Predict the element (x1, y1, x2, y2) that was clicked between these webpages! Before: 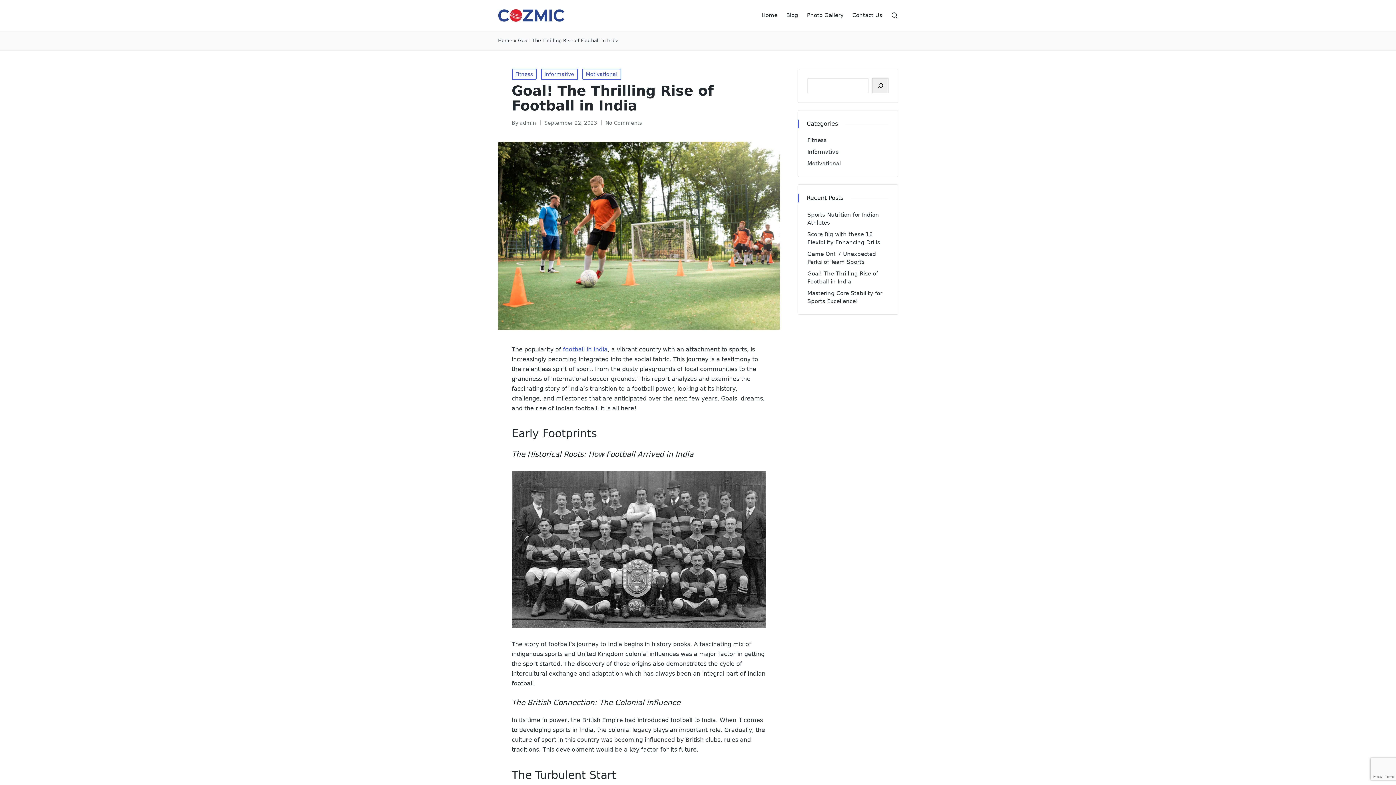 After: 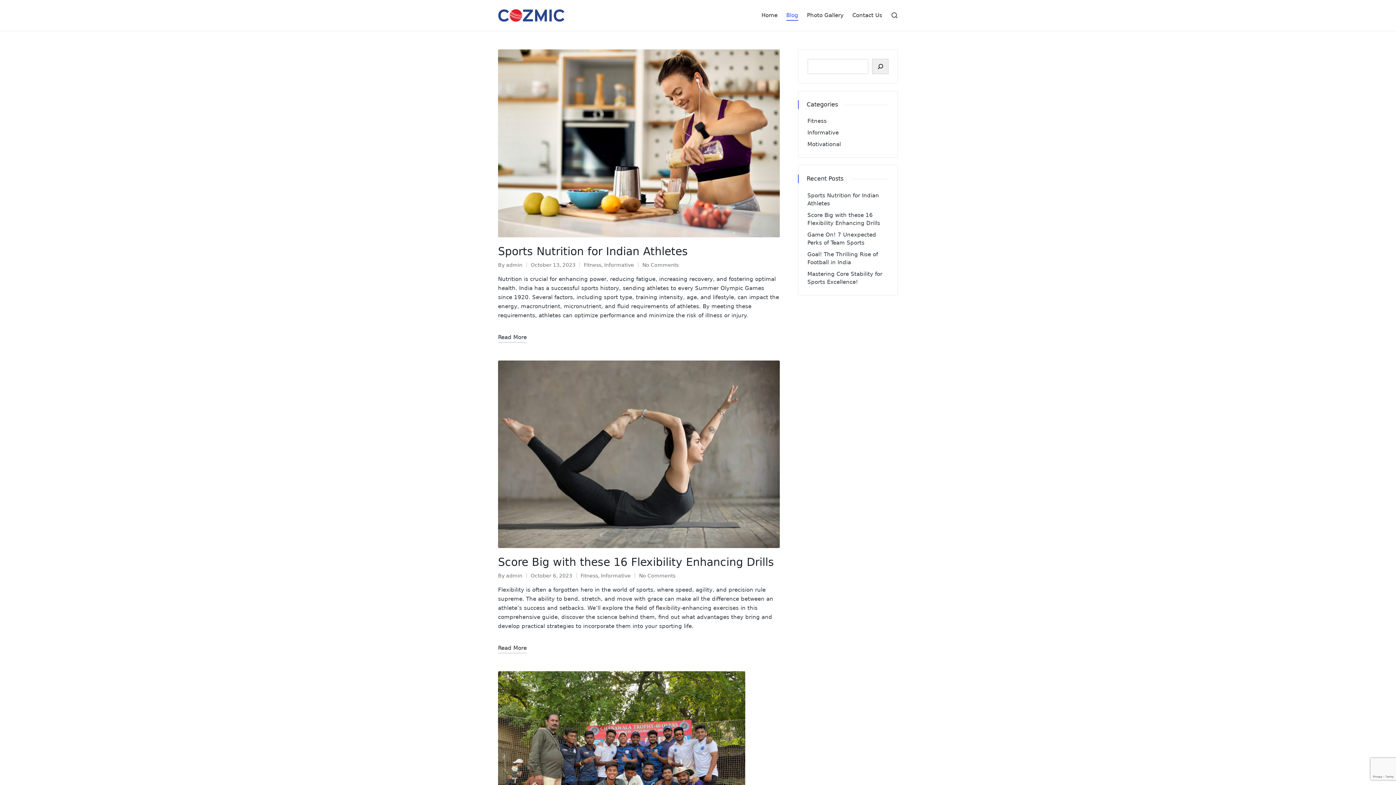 Action: bbox: (498, 36, 512, 44) label: Home